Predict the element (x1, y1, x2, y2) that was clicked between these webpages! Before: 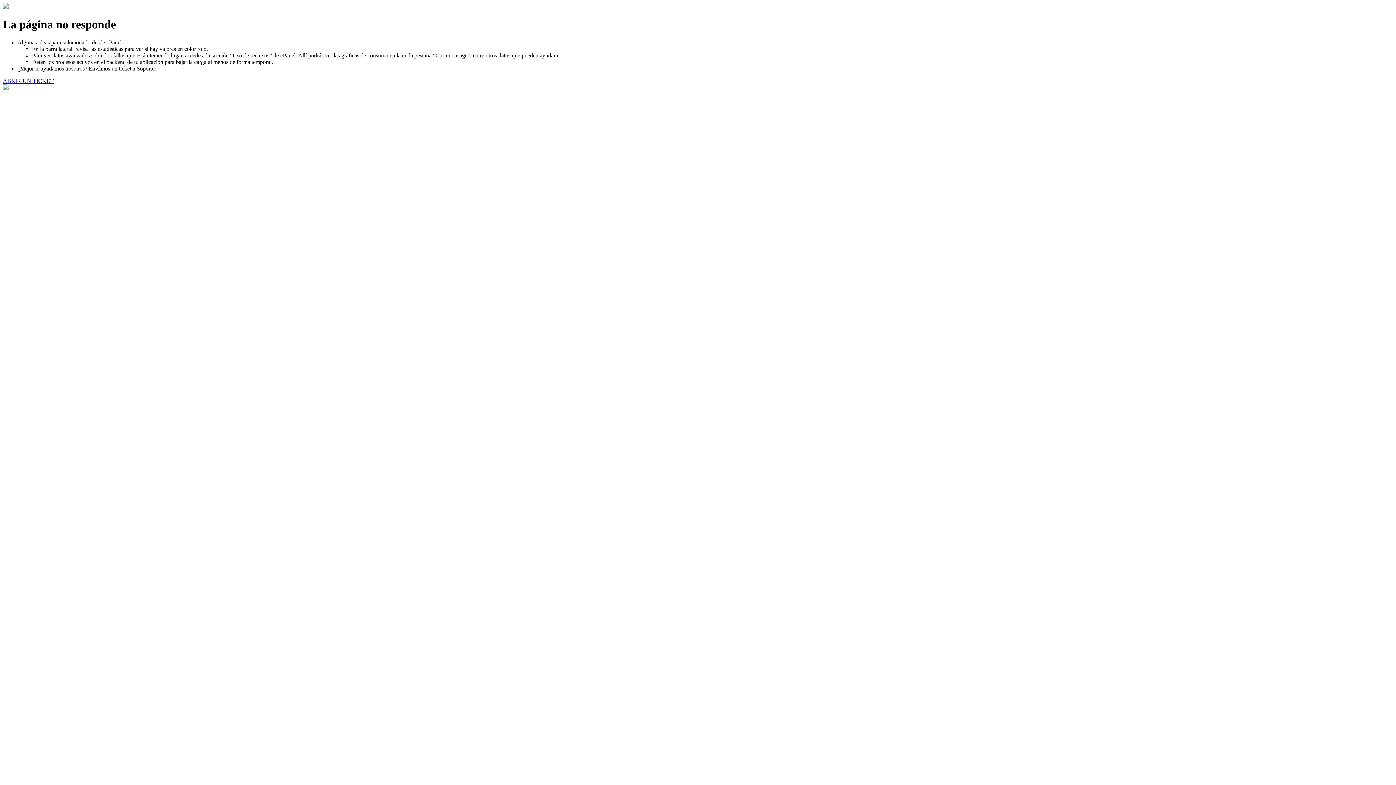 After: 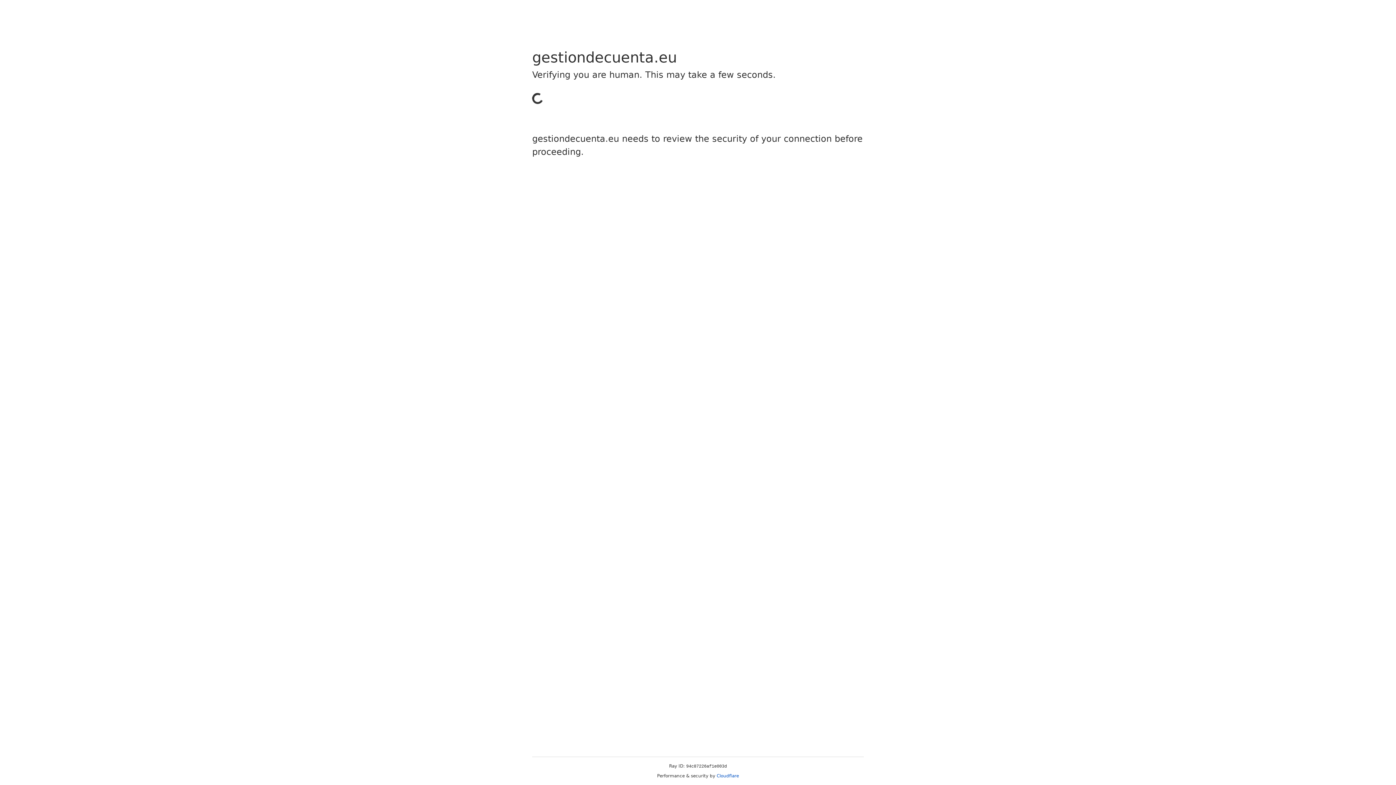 Action: bbox: (2, 77, 53, 83) label: ABRIR UN TICKET